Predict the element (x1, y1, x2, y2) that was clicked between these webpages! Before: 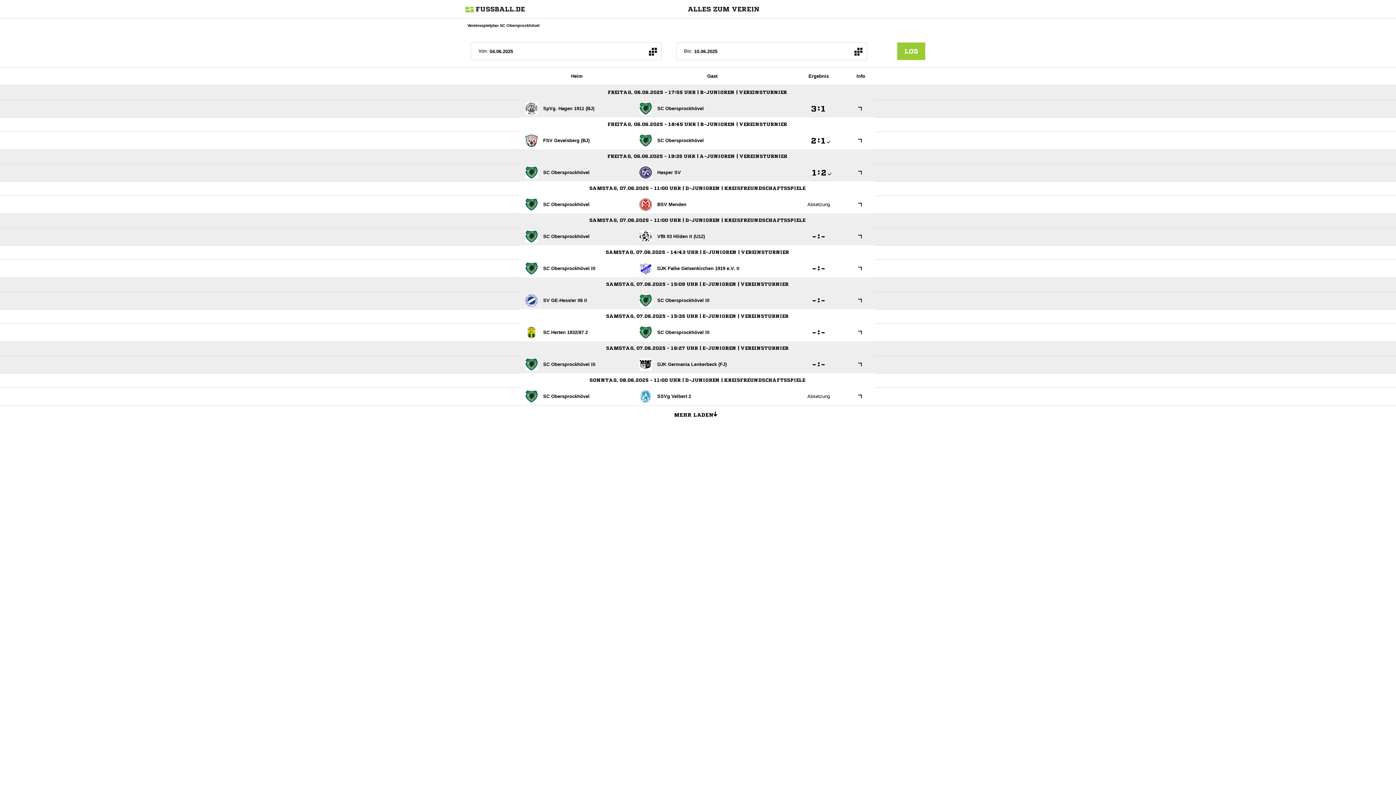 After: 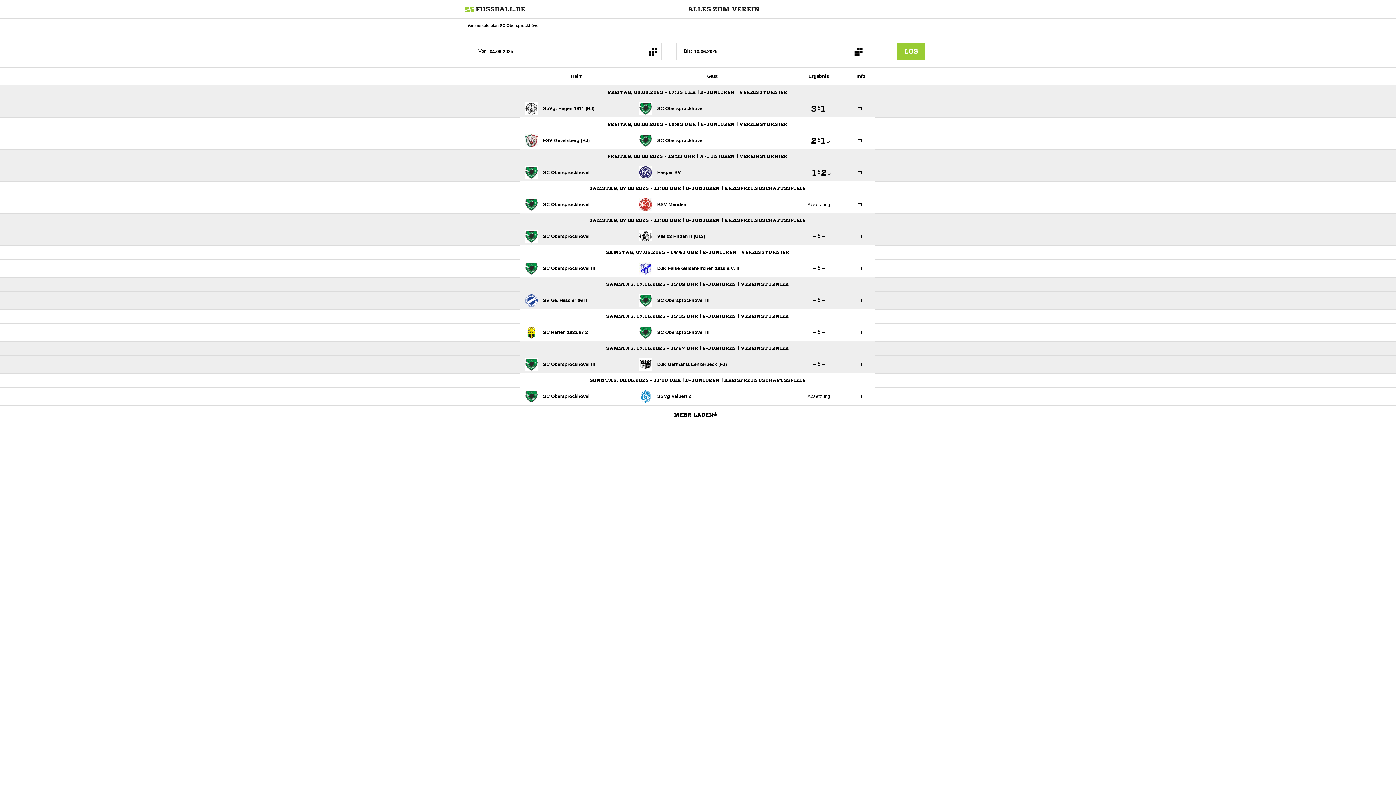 Action: label: SC Herten 1932/​87 2 bbox: (525, 326, 588, 338)